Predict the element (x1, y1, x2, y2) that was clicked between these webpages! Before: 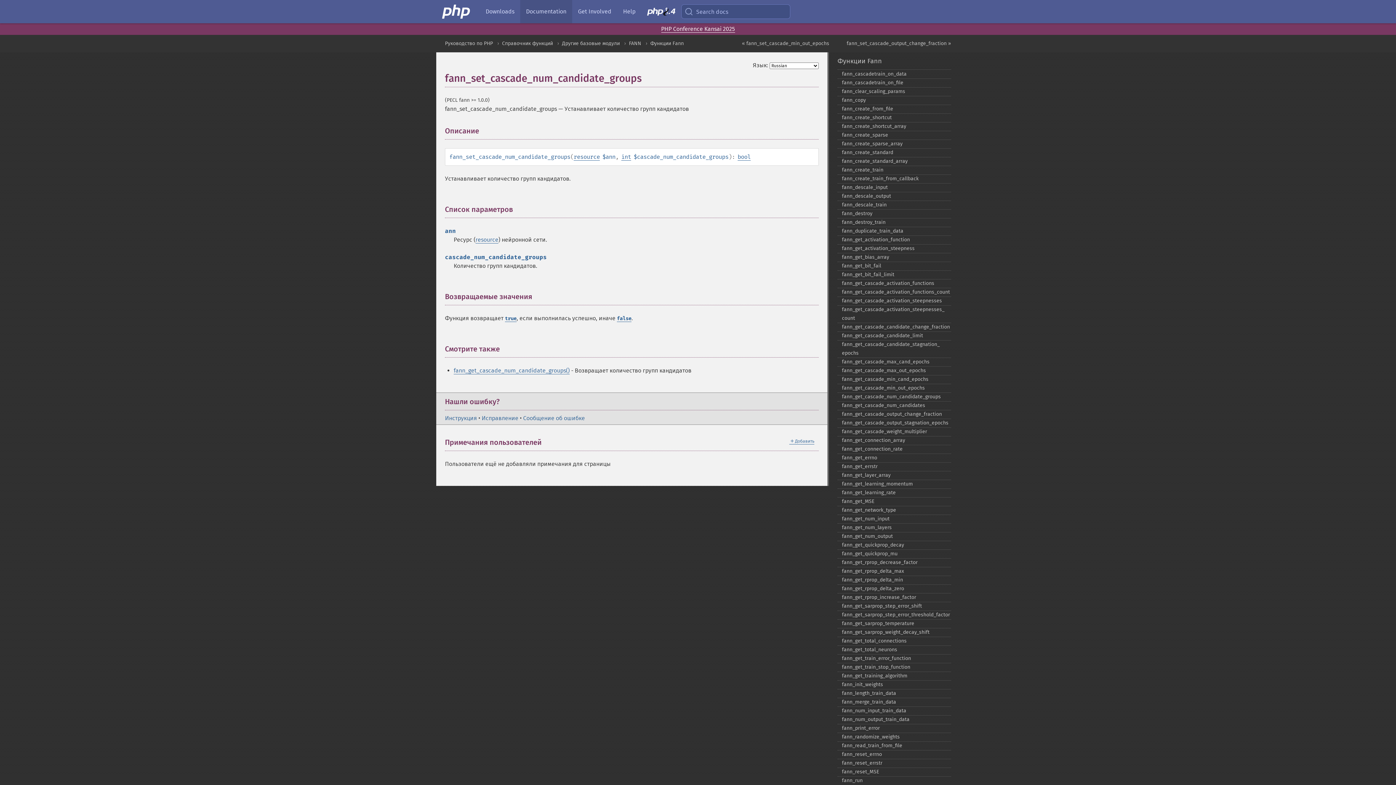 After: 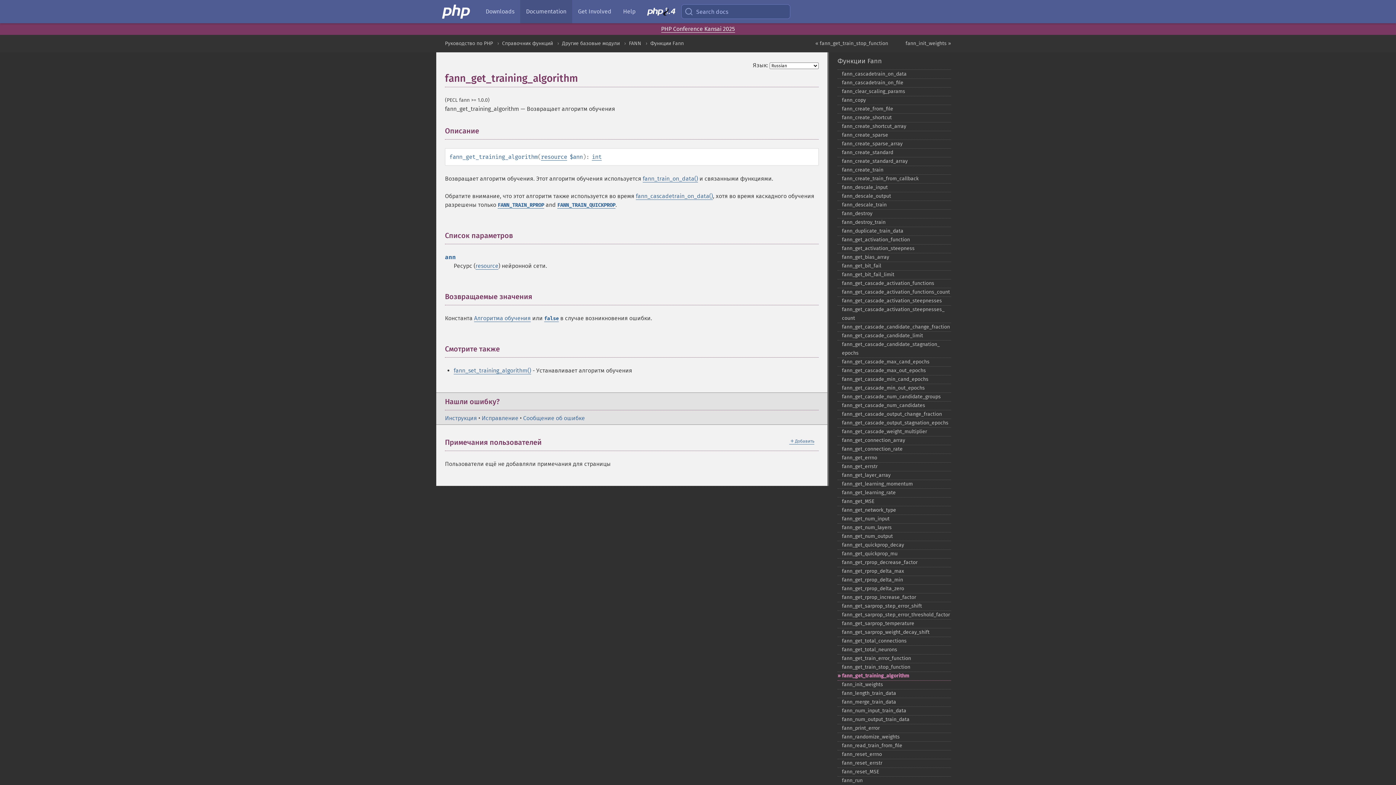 Action: label: fann_​get_​training_​algorithm bbox: (837, 672, 951, 681)